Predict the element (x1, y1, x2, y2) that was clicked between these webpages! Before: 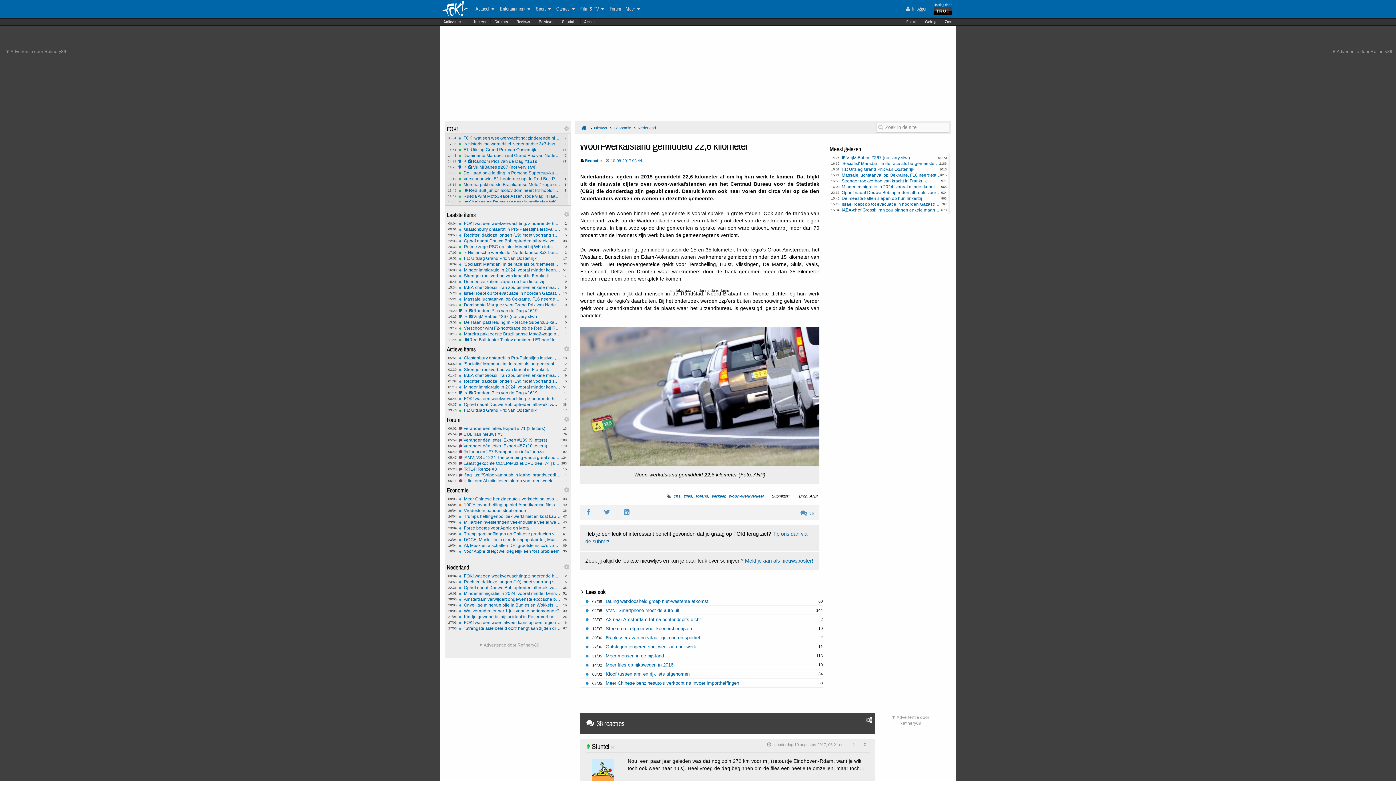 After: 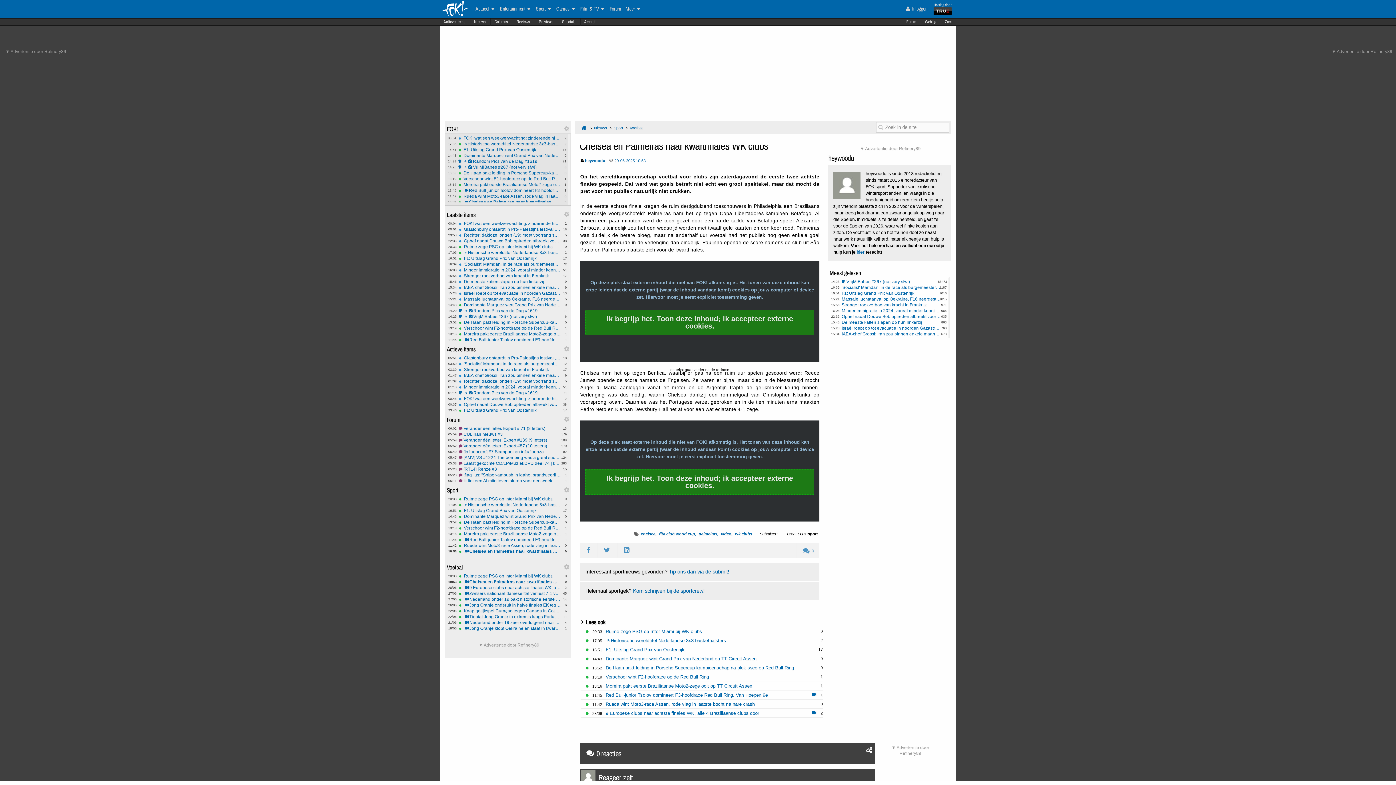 Action: label: 0
10:53
Chelsea en Palmeiras naar kwartfinales WK clubs bbox: (458, 200, 560, 204)